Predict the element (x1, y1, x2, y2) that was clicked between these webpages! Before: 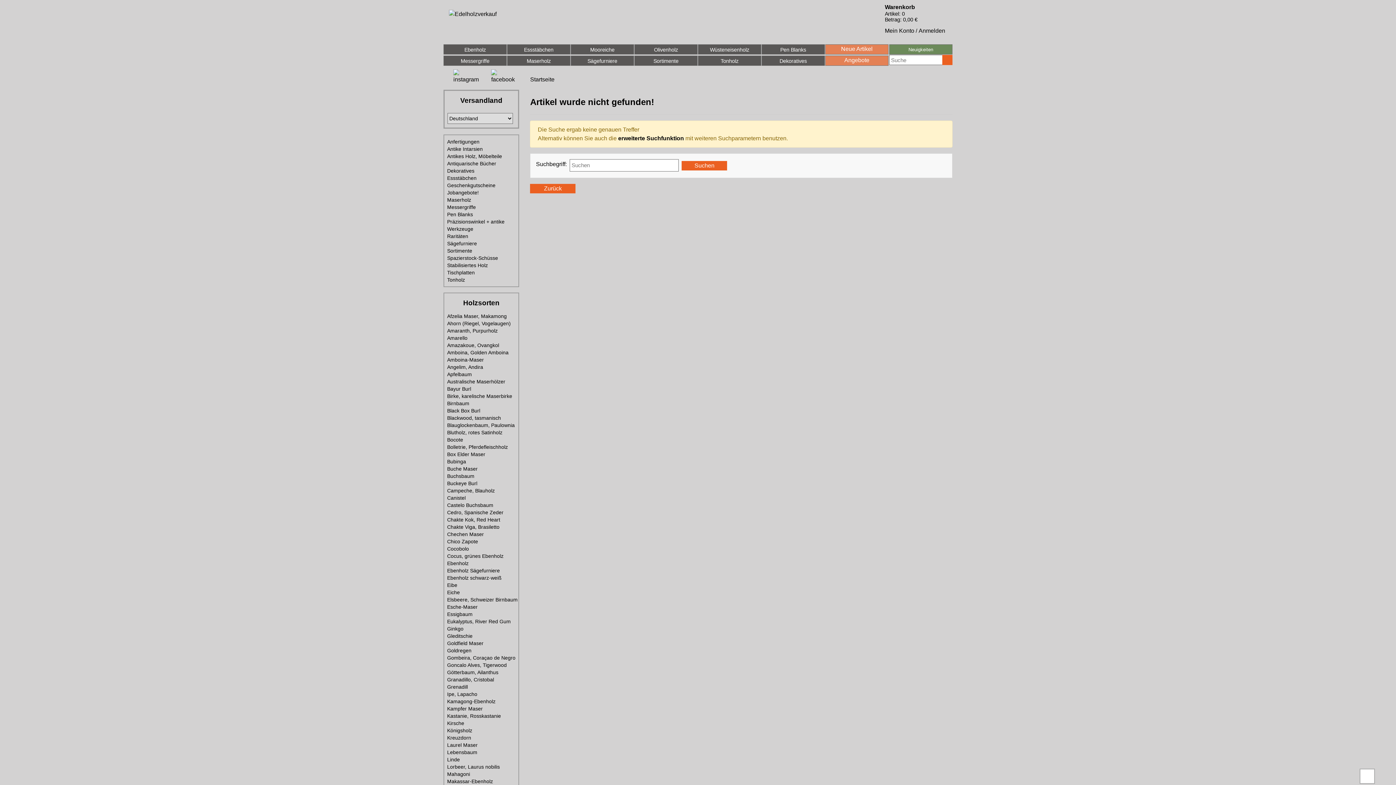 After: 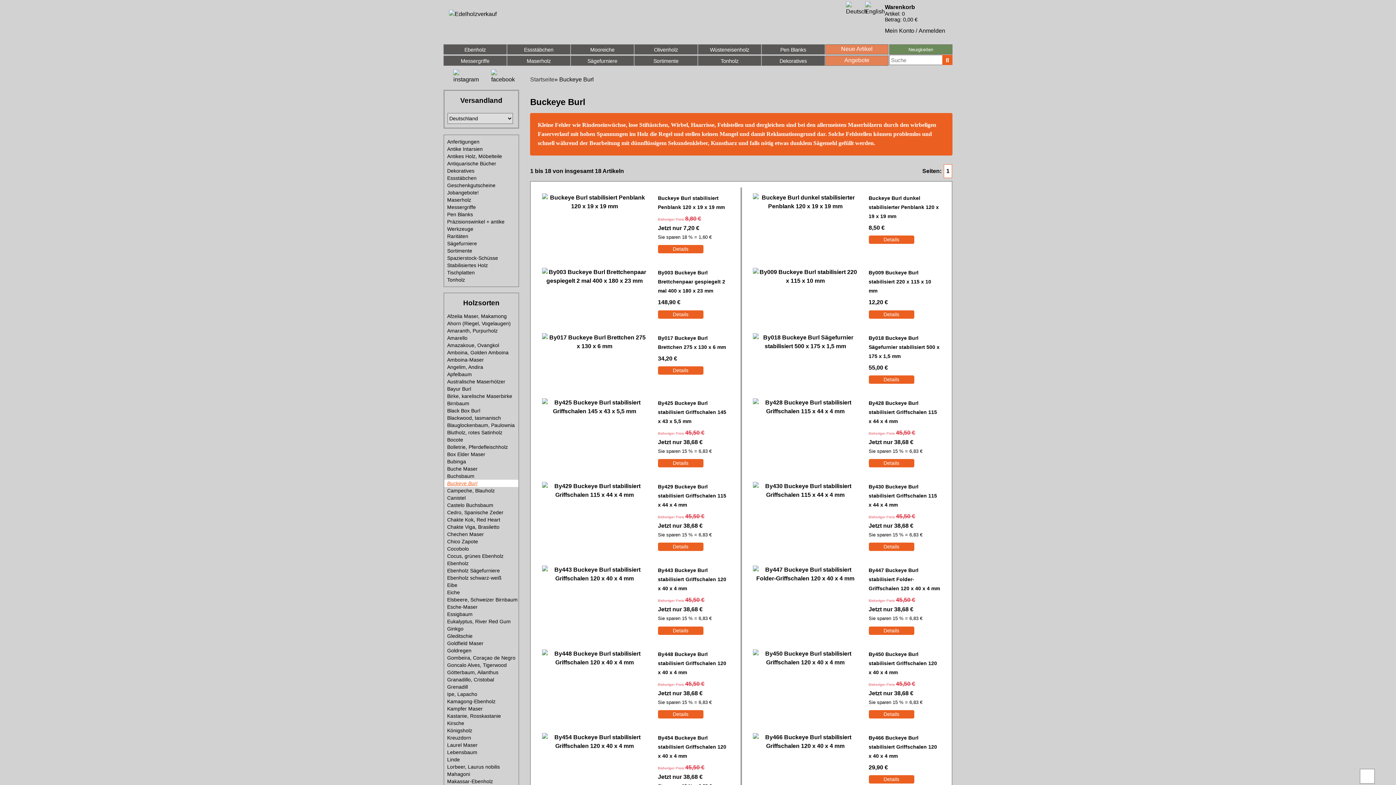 Action: bbox: (444, 480, 518, 487) label: Buckeye Burl